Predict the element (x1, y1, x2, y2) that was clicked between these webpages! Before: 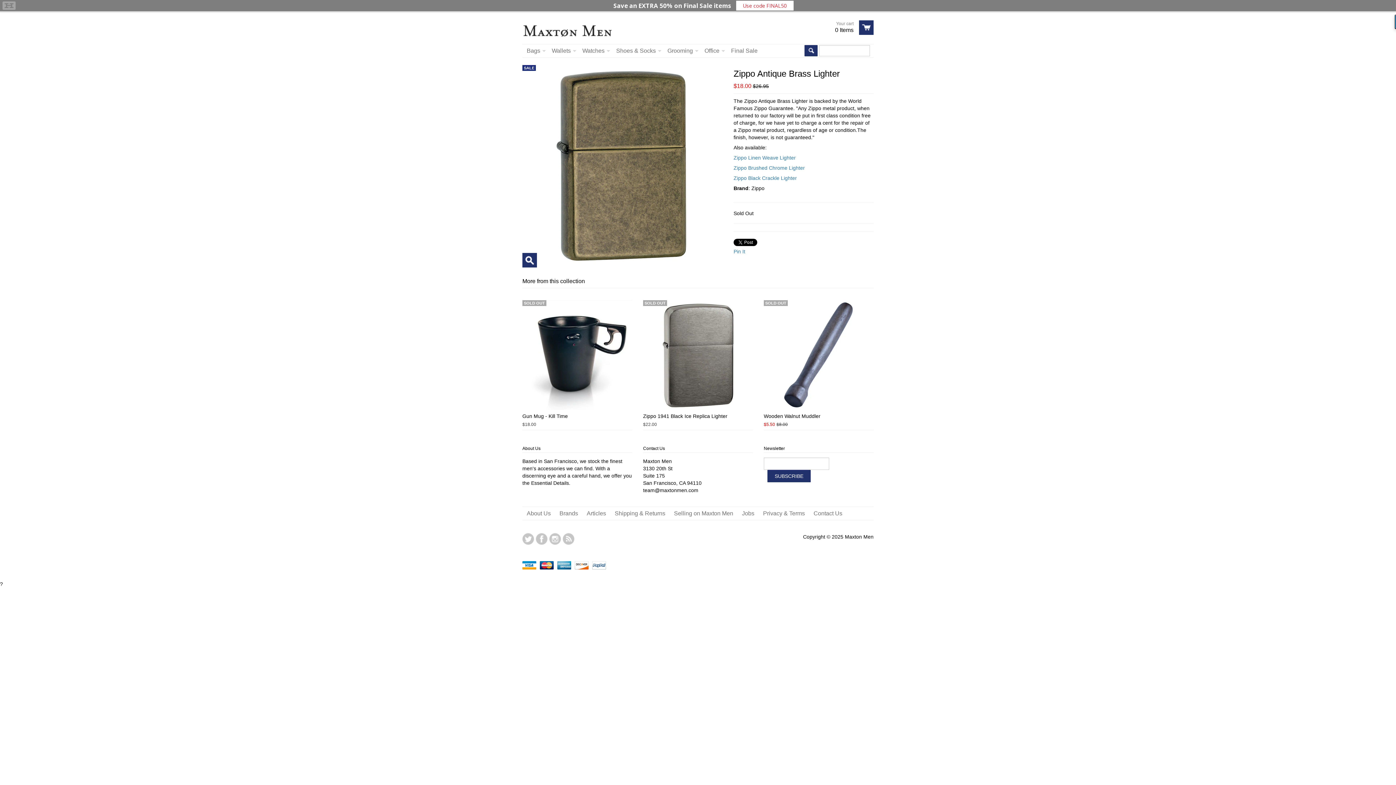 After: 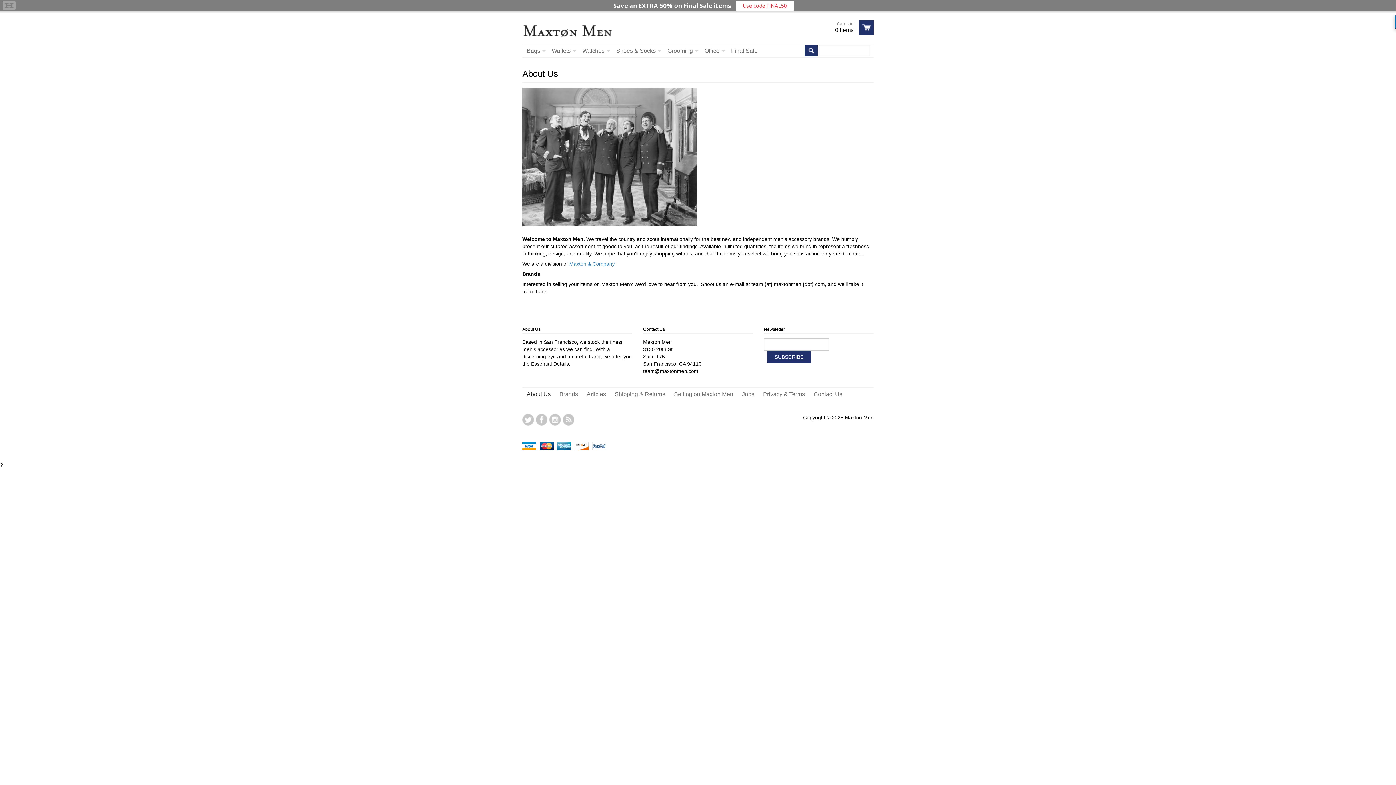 Action: bbox: (522, 507, 555, 520) label: About Us